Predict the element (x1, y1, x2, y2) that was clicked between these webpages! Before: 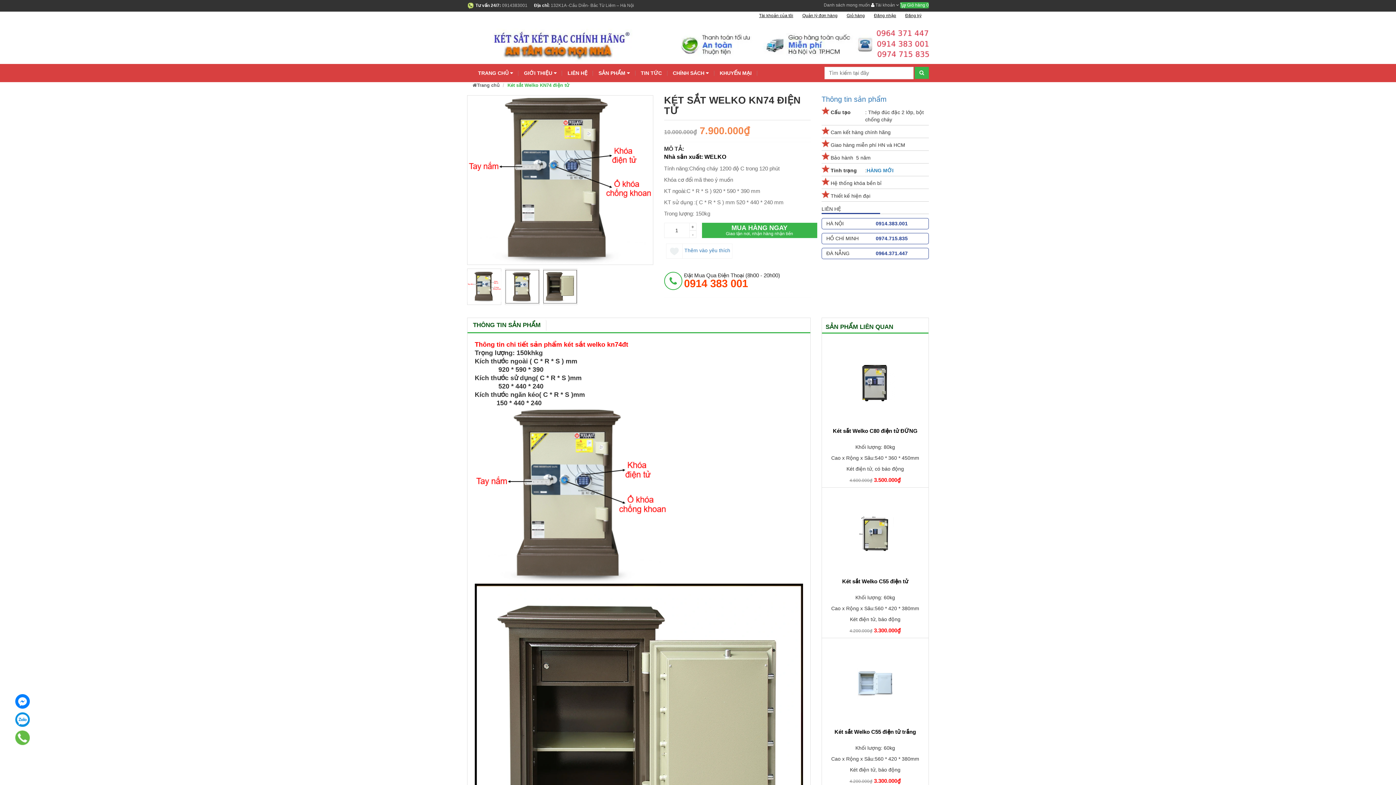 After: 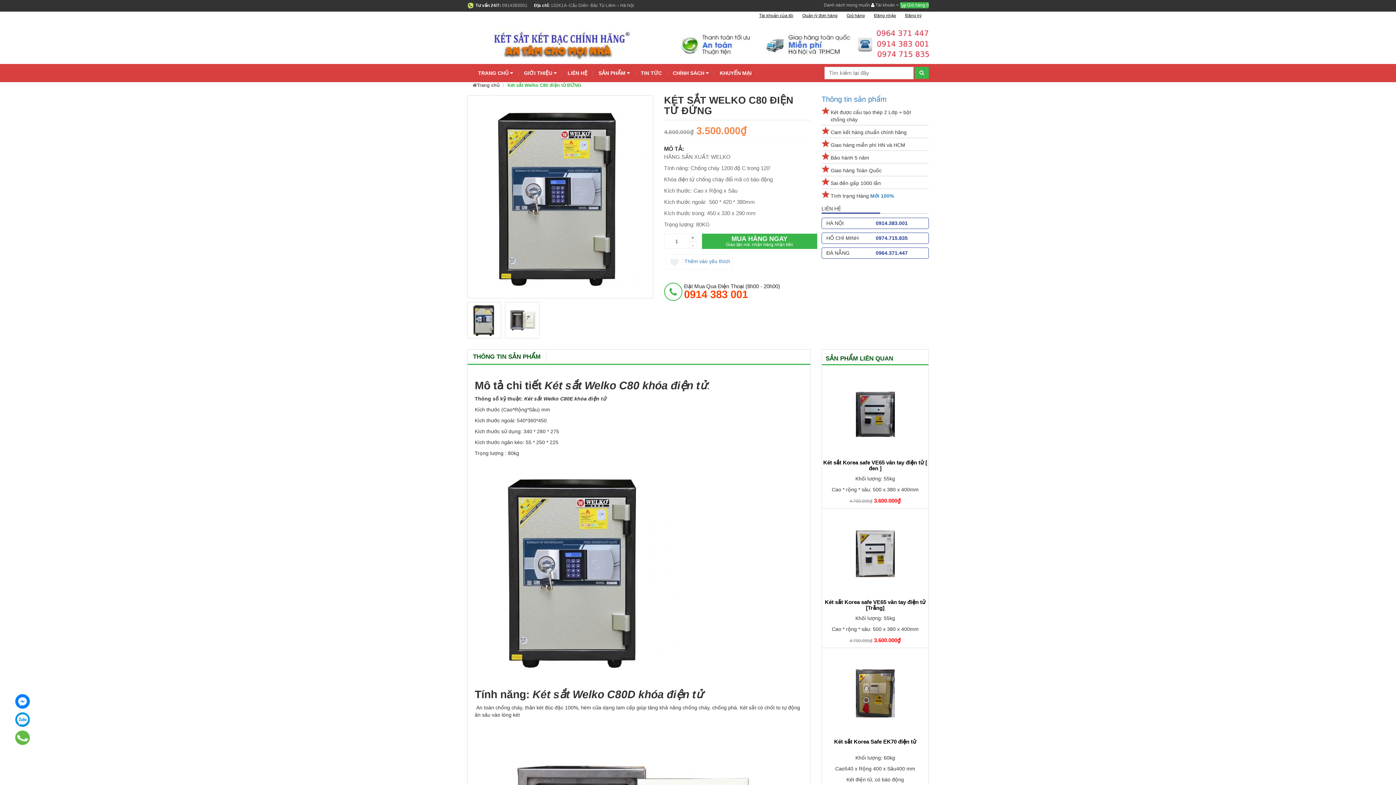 Action: bbox: (822, 337, 928, 428)